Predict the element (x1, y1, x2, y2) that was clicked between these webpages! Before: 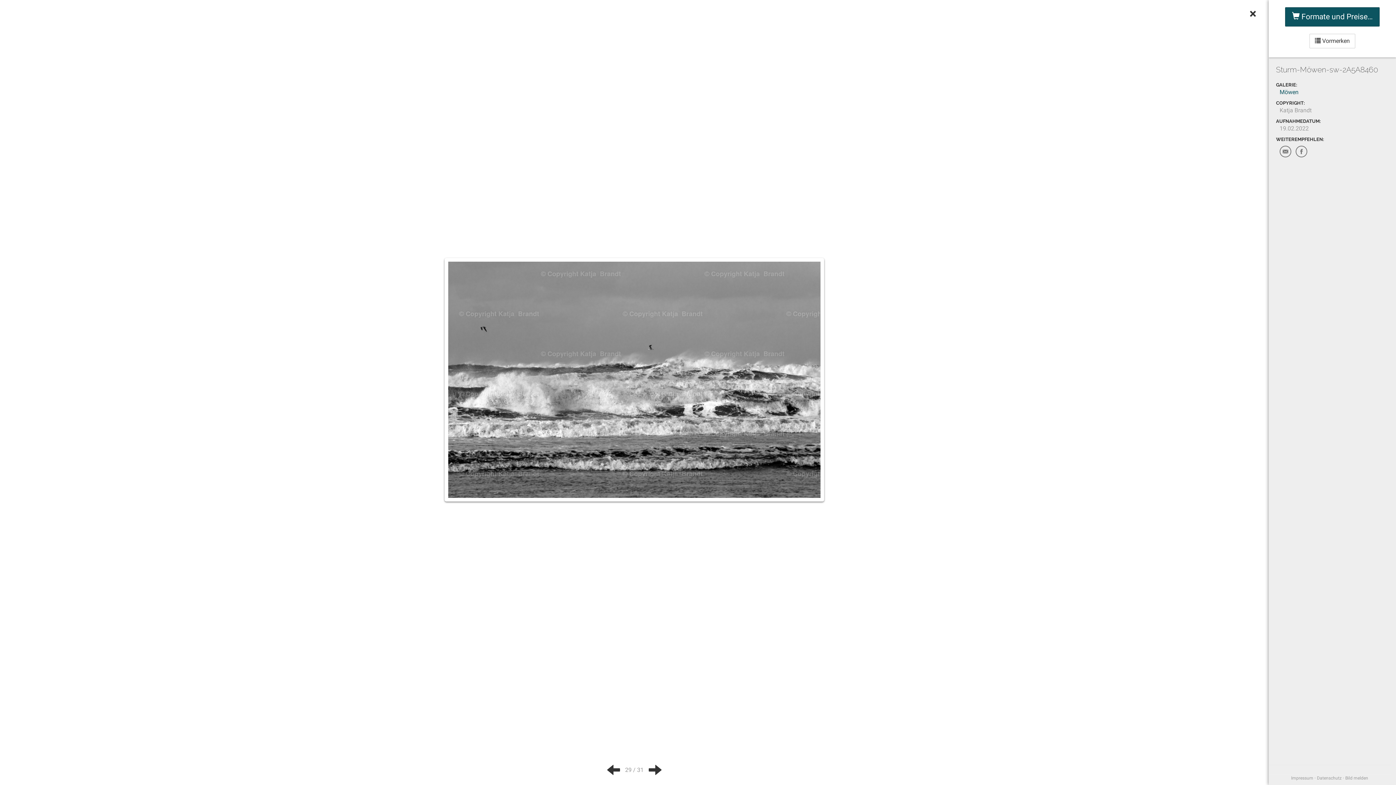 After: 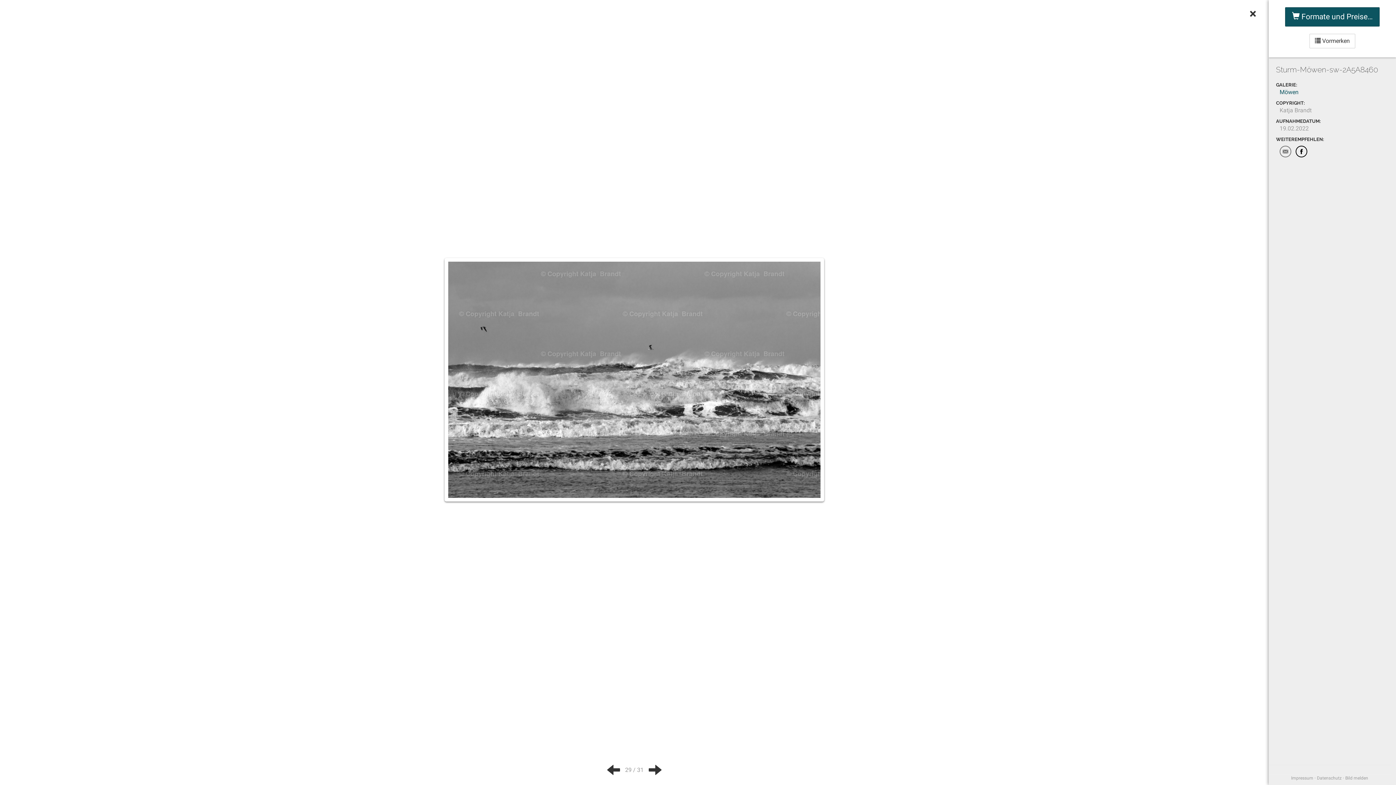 Action: bbox: (1296, 145, 1307, 157)